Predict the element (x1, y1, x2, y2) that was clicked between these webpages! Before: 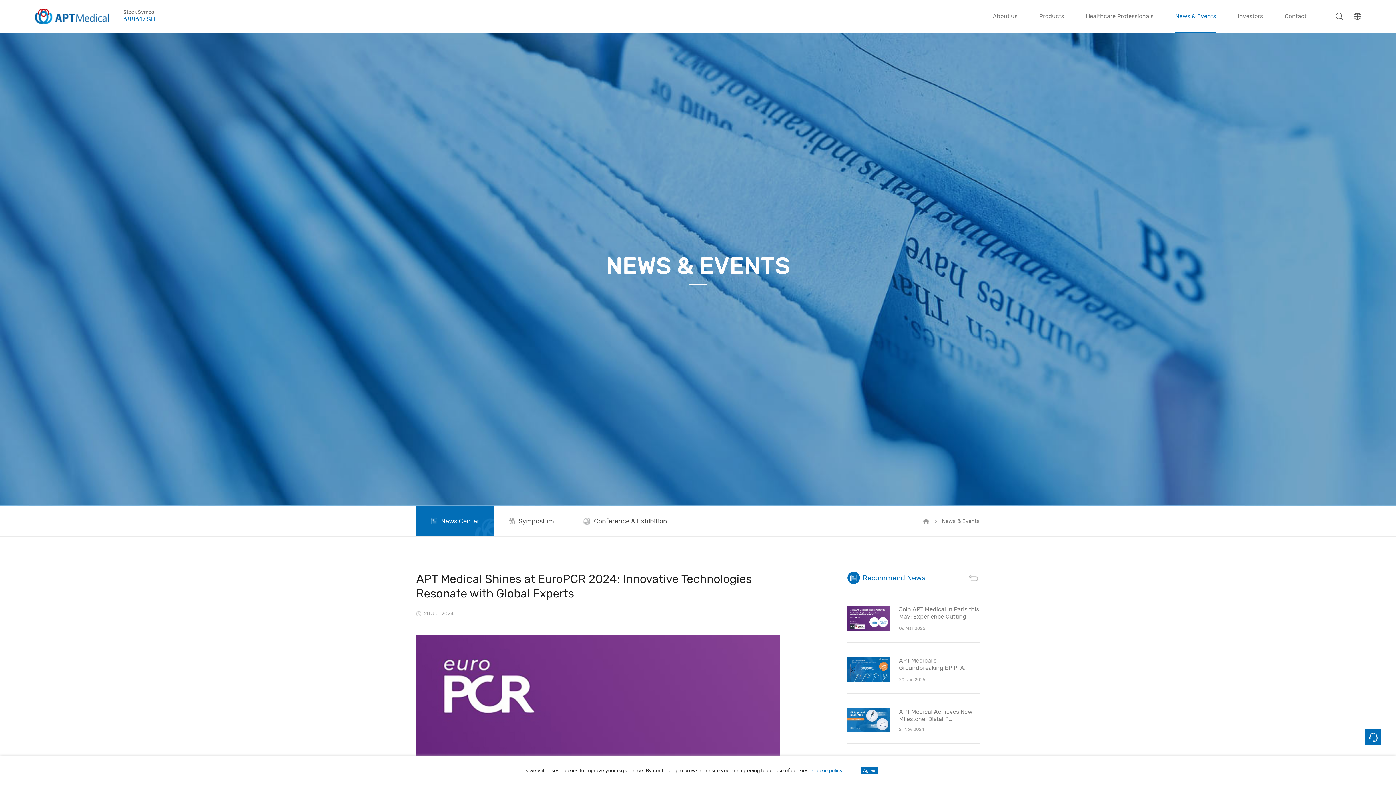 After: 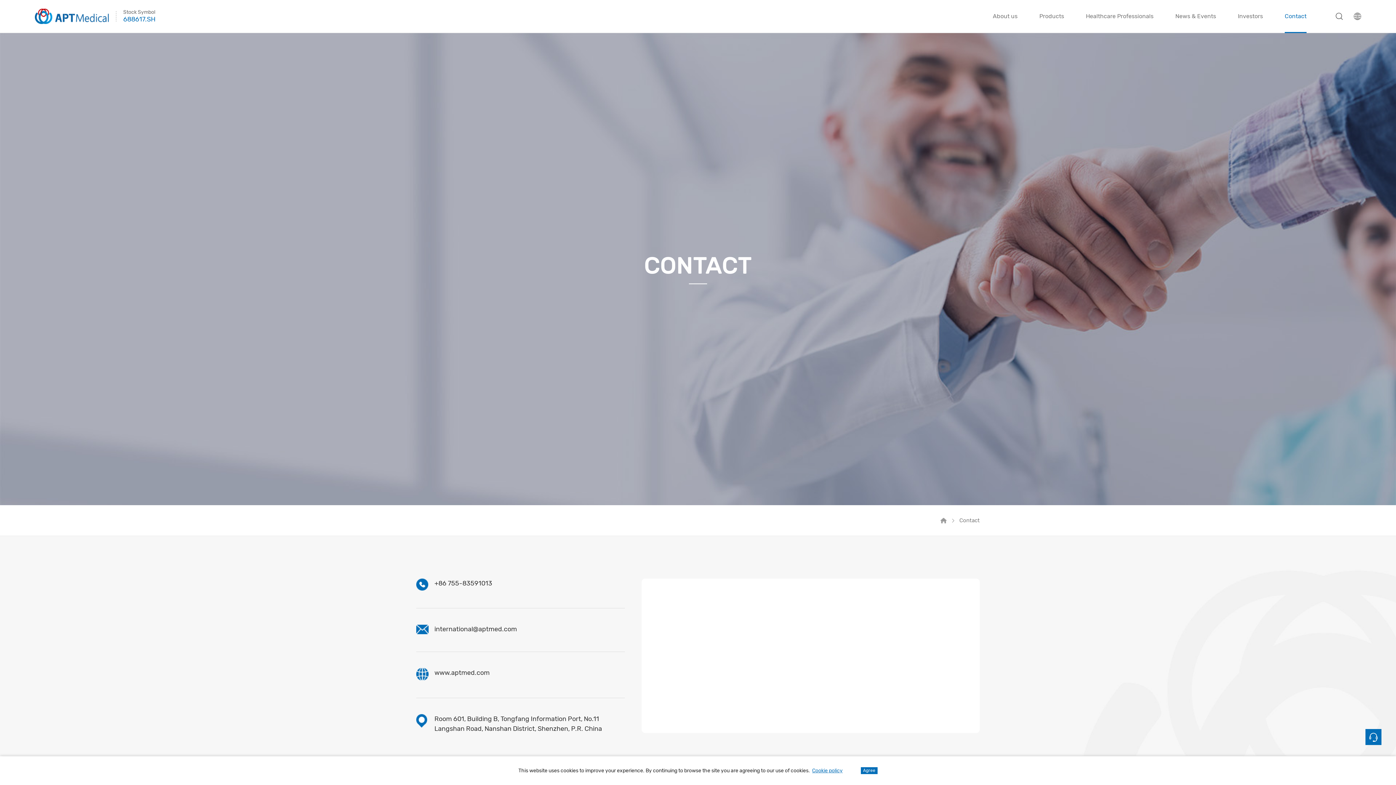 Action: bbox: (1285, 0, 1306, 32) label: Contact